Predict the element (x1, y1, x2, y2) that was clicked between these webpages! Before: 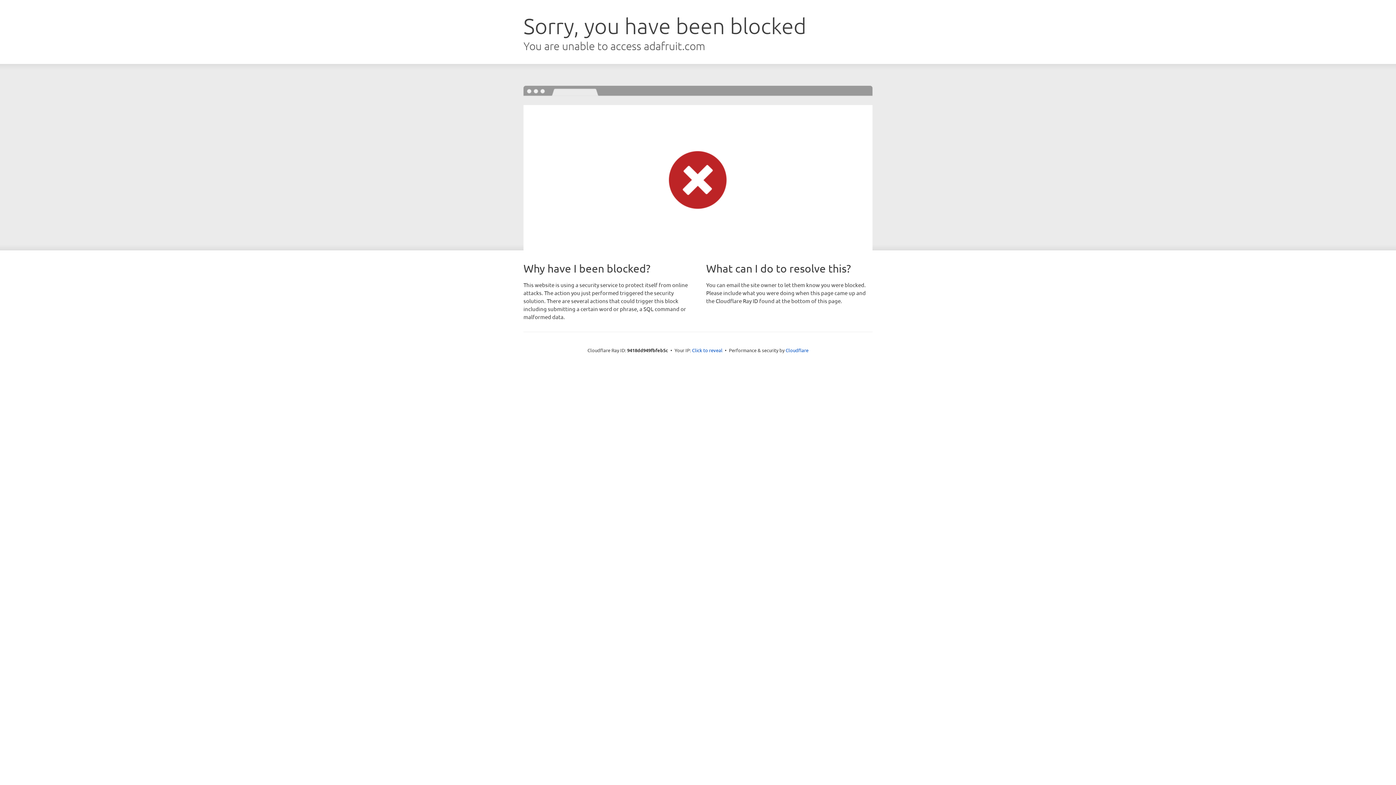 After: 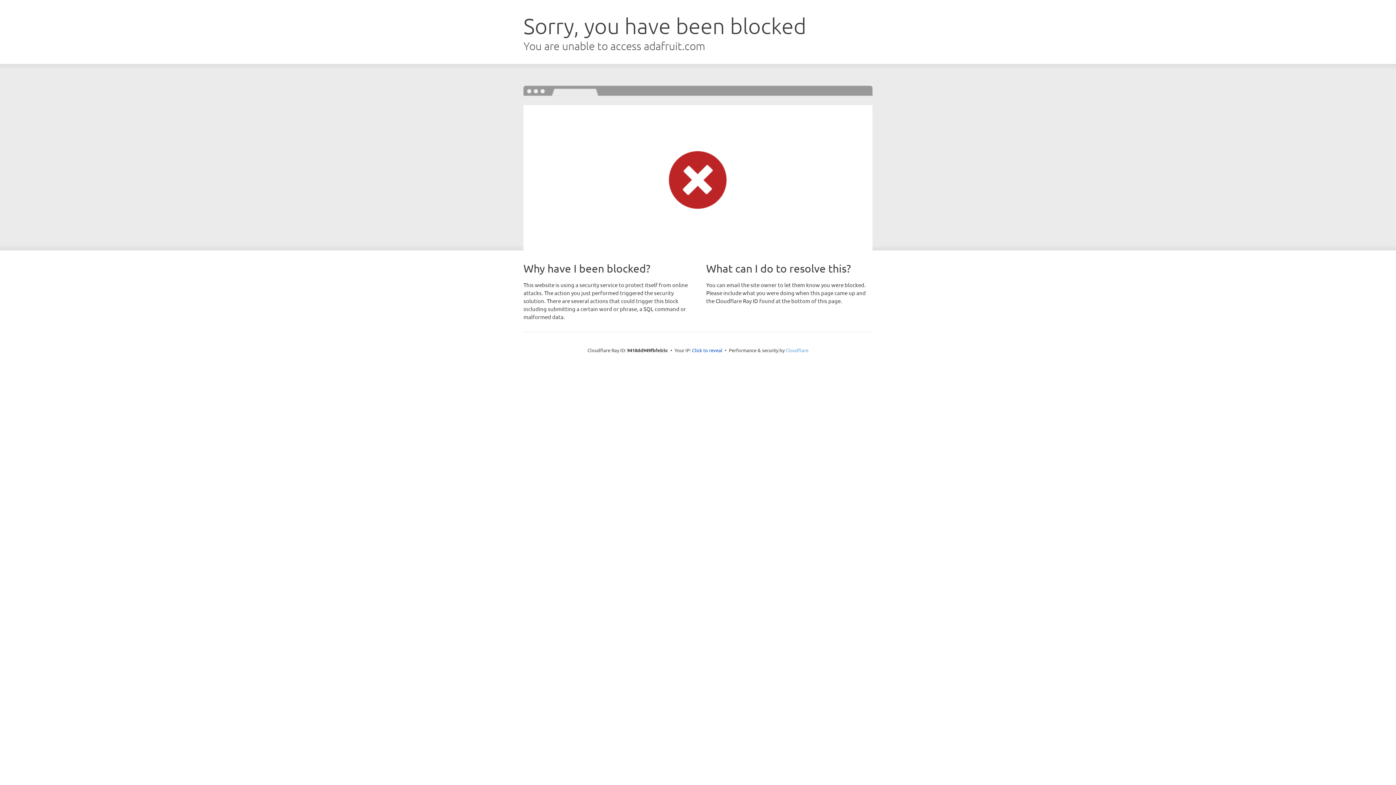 Action: label: Cloudflare bbox: (785, 347, 808, 353)